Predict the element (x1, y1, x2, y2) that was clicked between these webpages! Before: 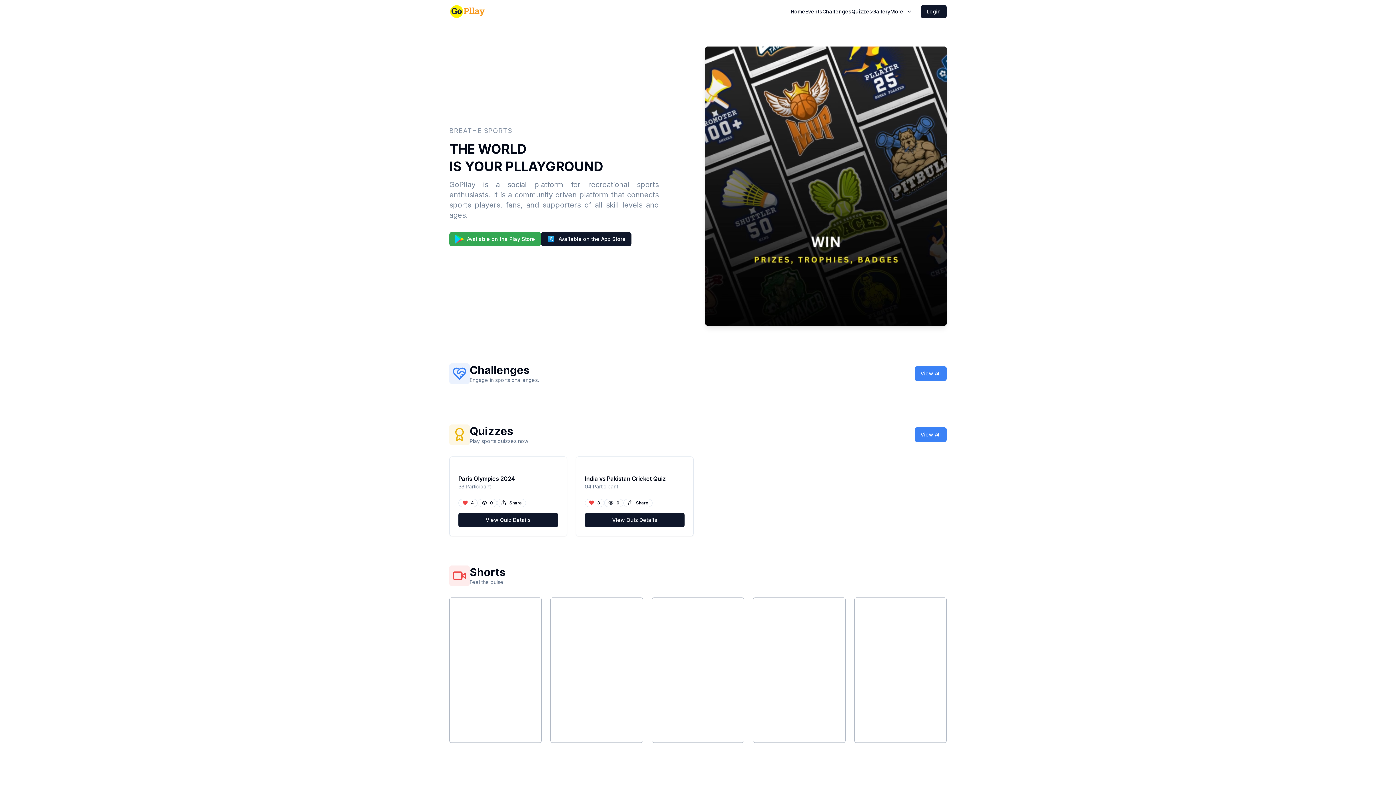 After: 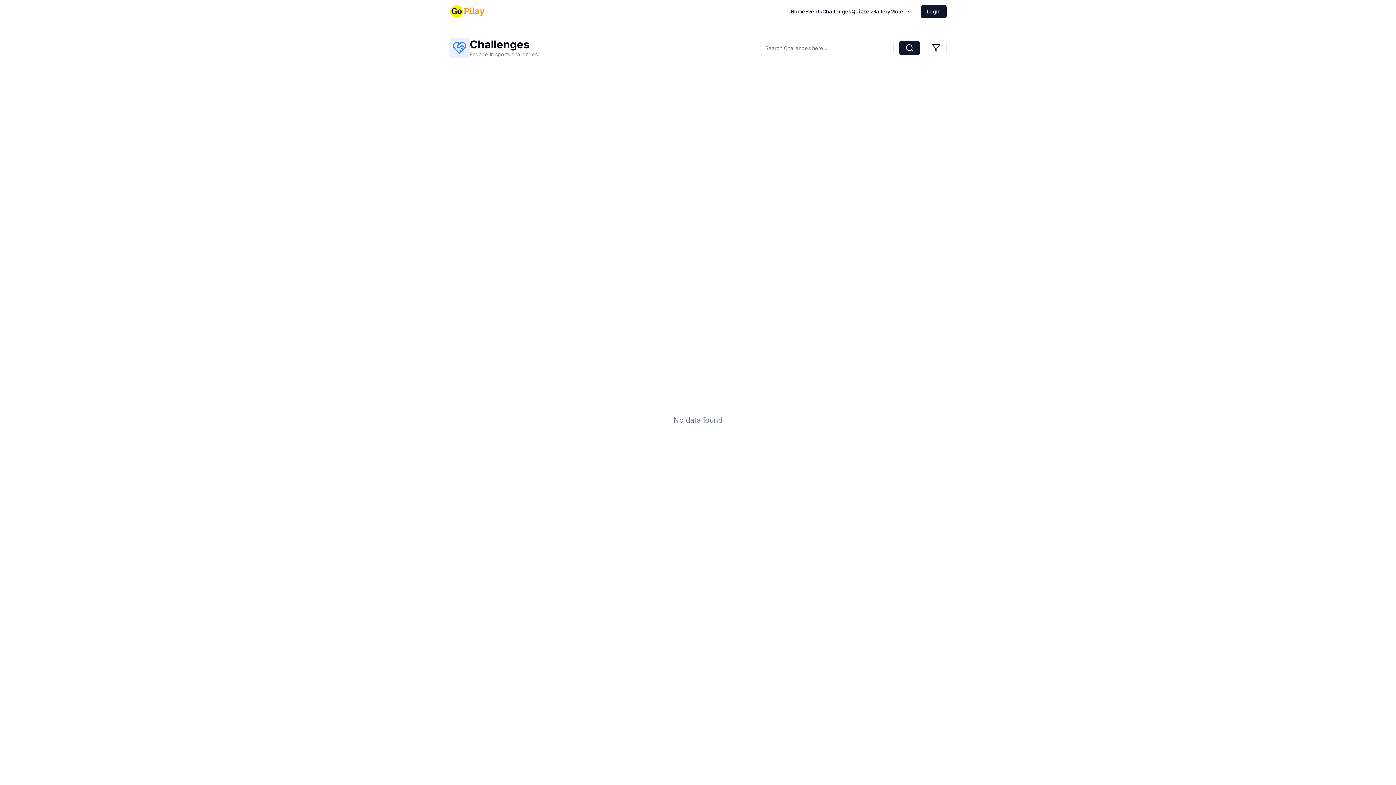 Action: label: View All bbox: (914, 366, 946, 381)